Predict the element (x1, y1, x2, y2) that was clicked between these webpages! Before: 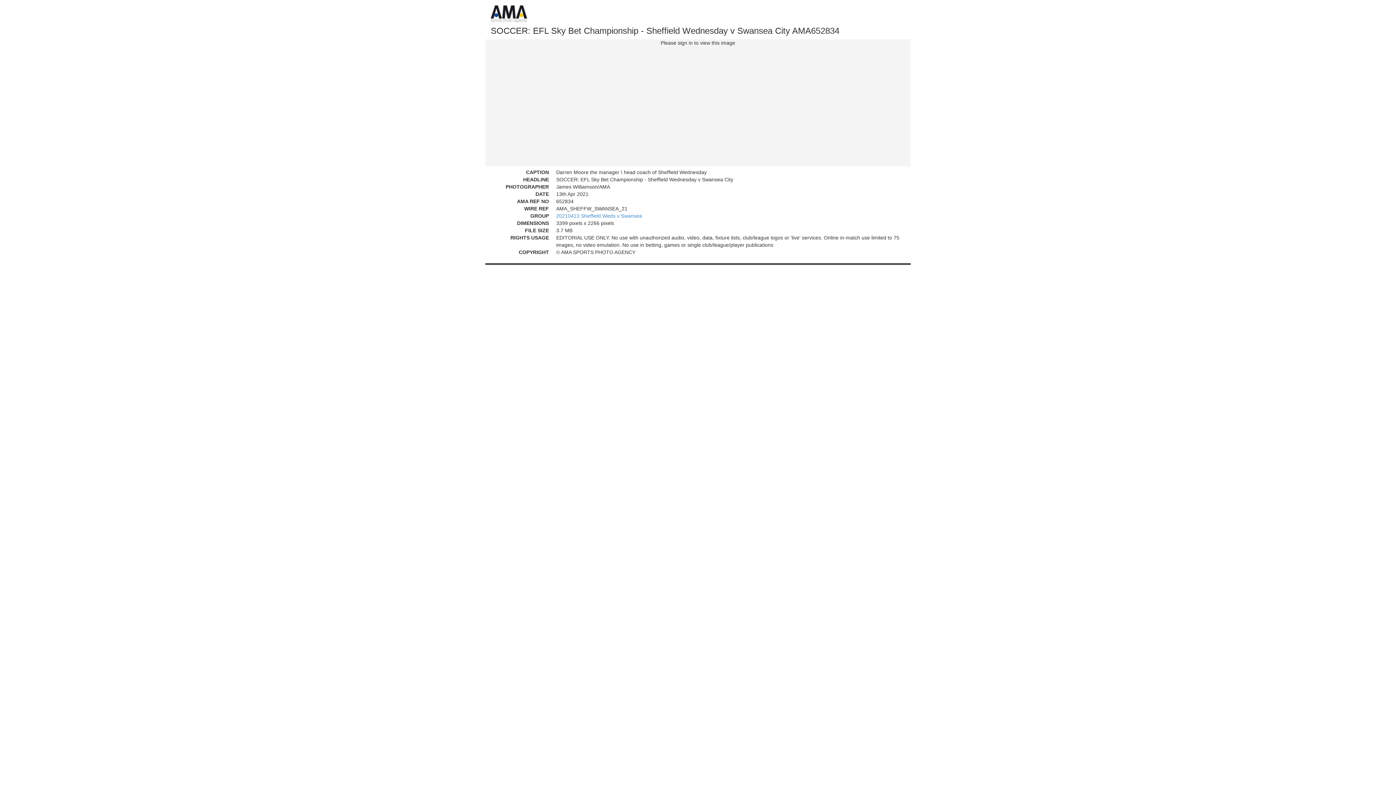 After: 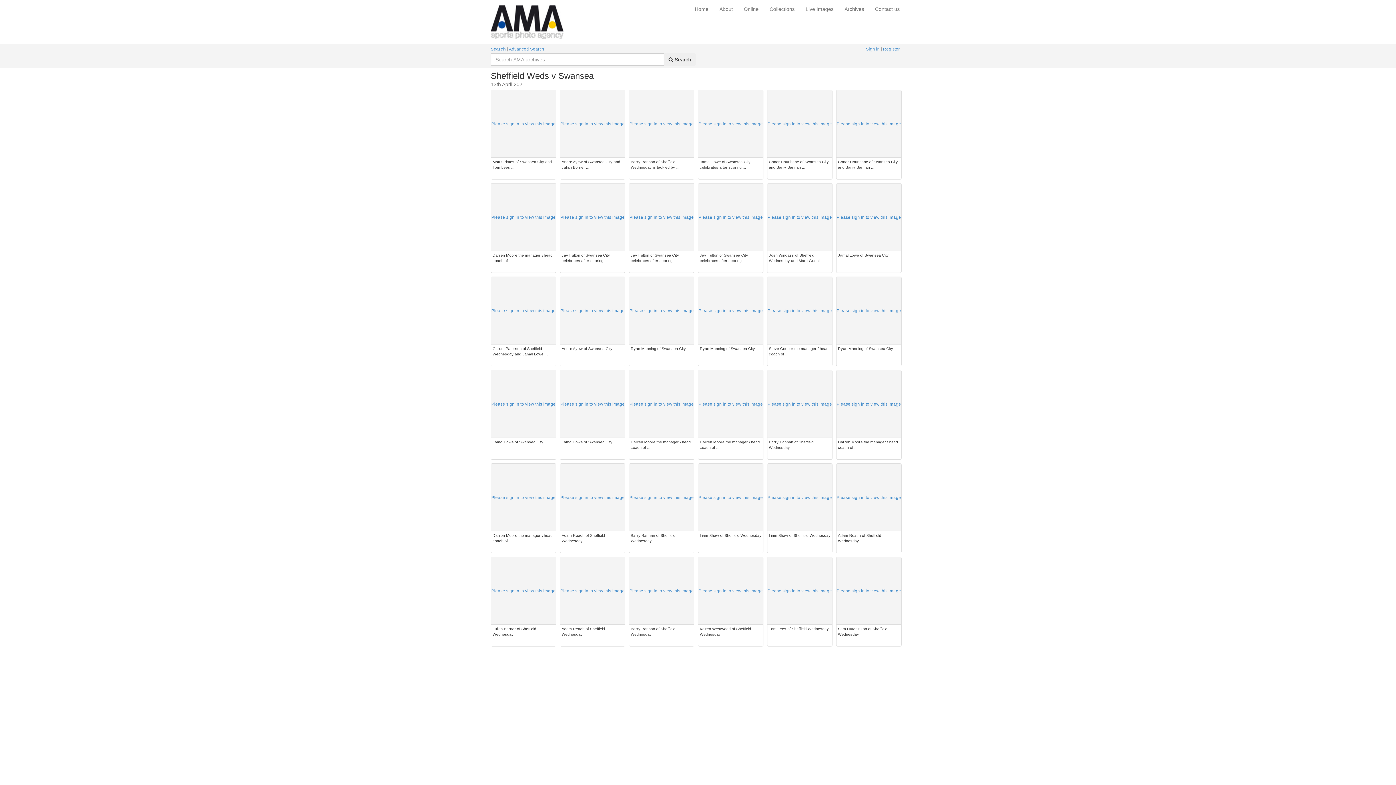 Action: label: 20210413 Sheffield Weds v Swansea bbox: (556, 213, 642, 218)